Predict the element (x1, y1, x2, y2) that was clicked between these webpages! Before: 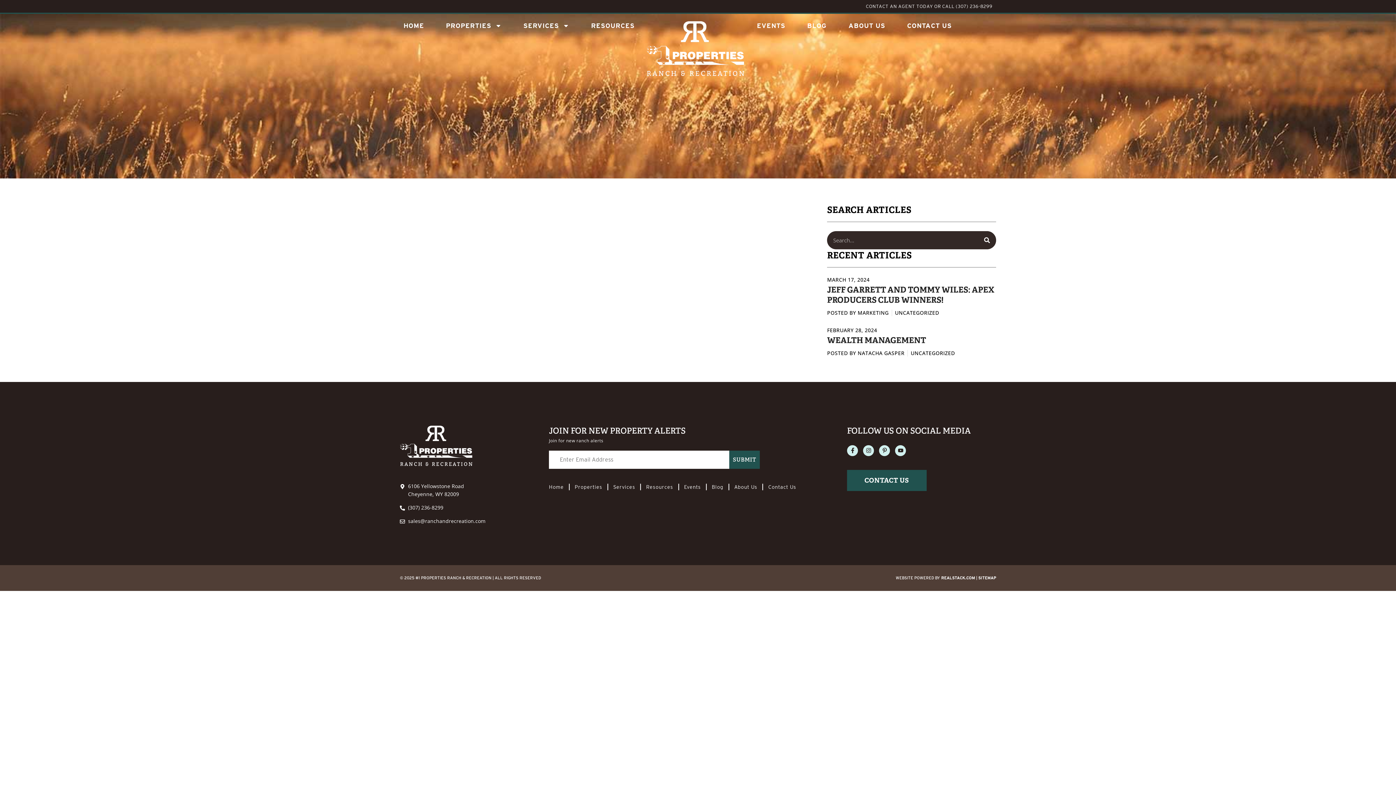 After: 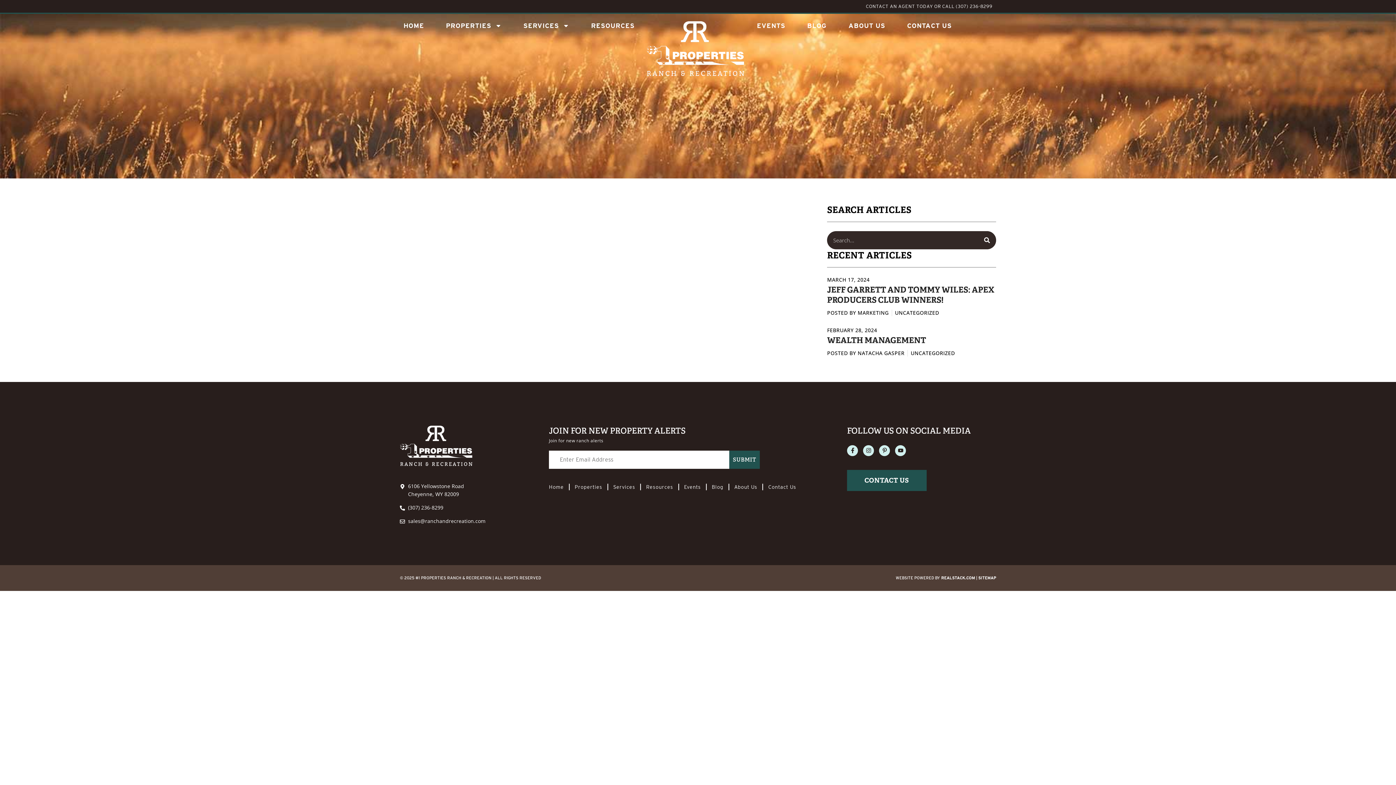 Action: bbox: (978, 575, 996, 580) label: SITEMAP